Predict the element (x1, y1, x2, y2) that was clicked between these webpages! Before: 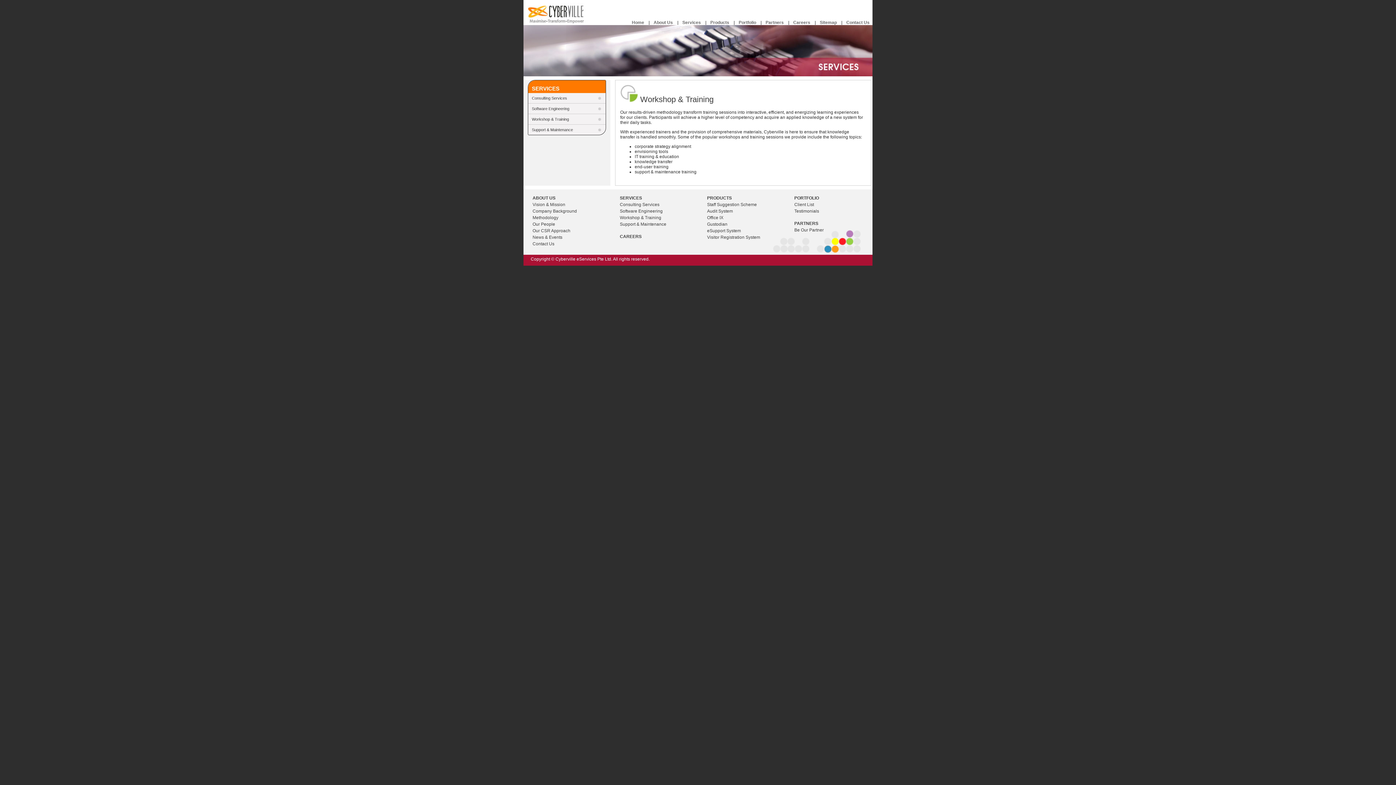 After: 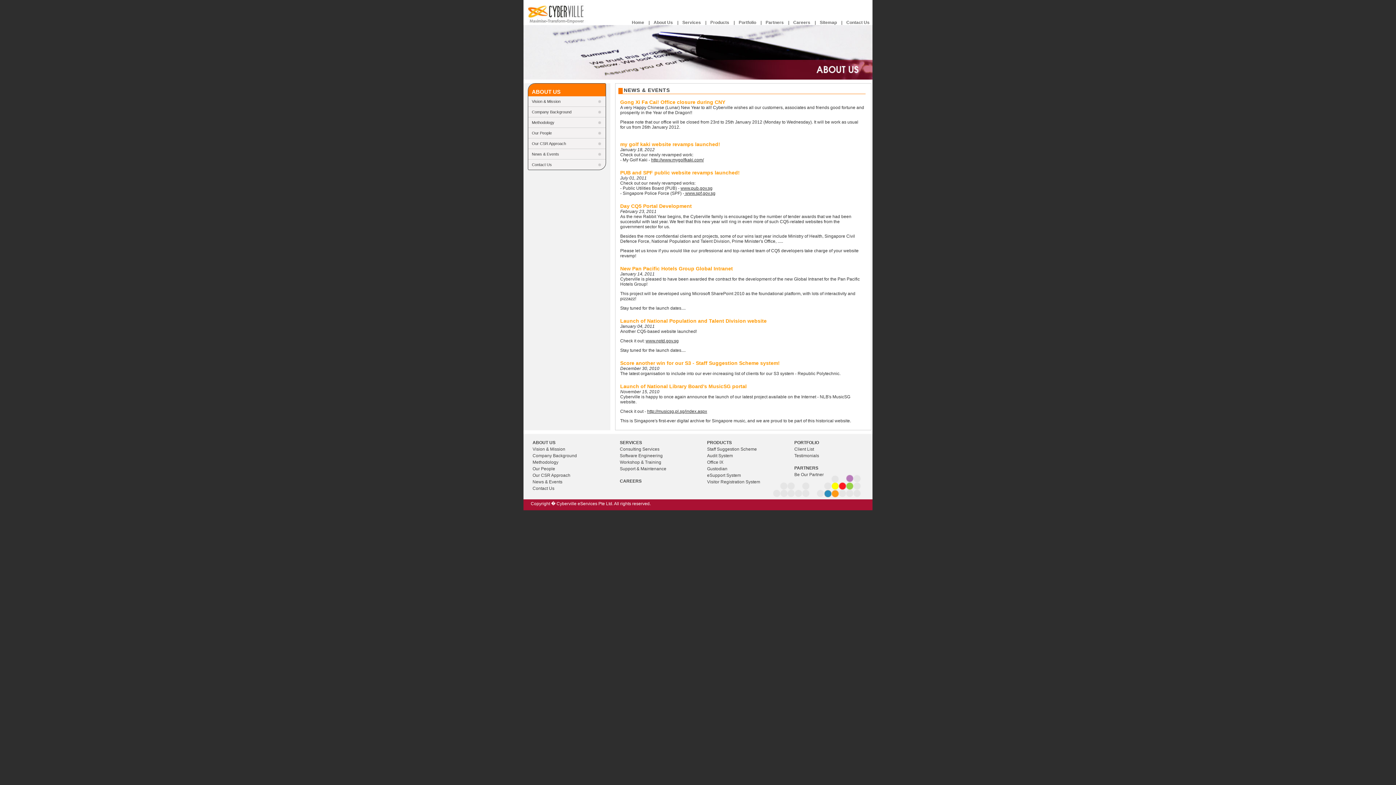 Action: label: News & Events bbox: (532, 234, 562, 240)